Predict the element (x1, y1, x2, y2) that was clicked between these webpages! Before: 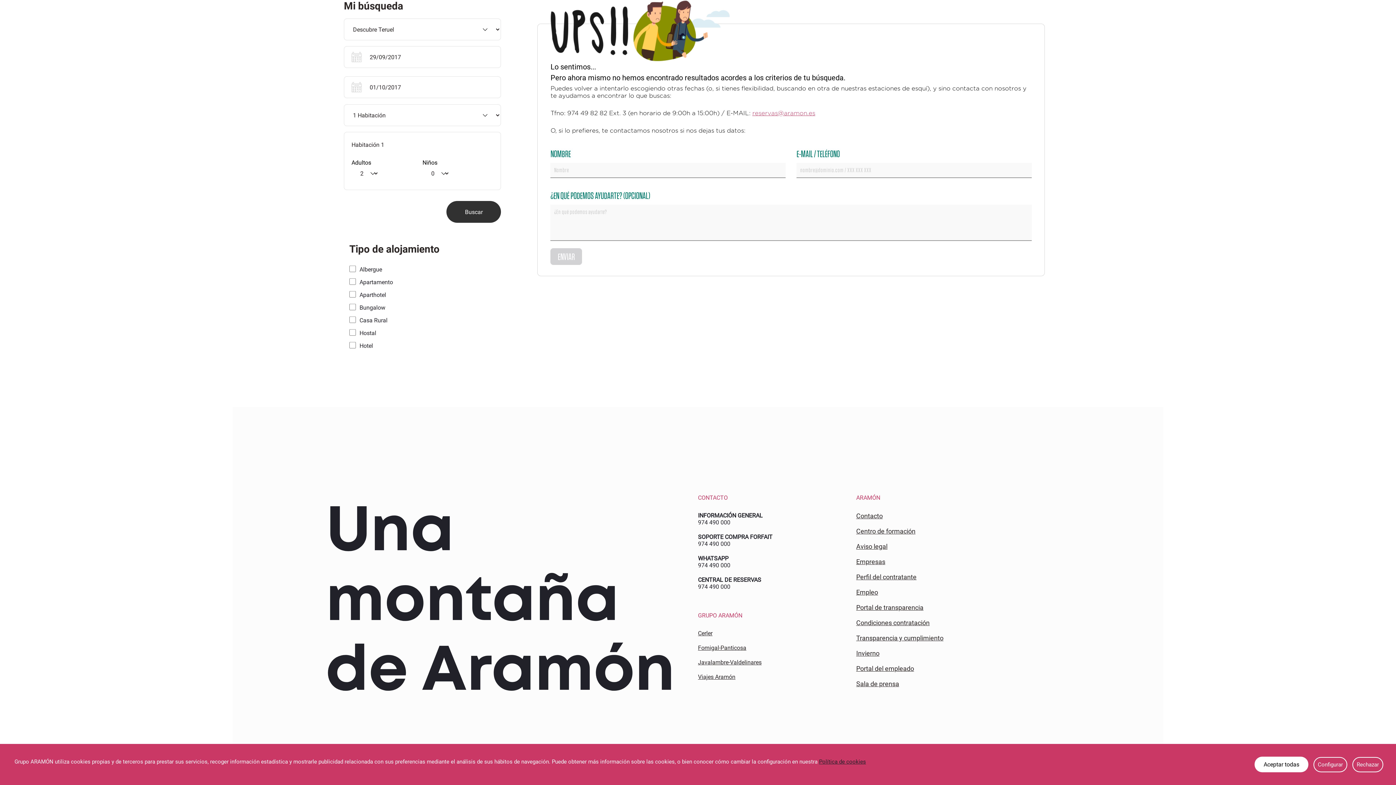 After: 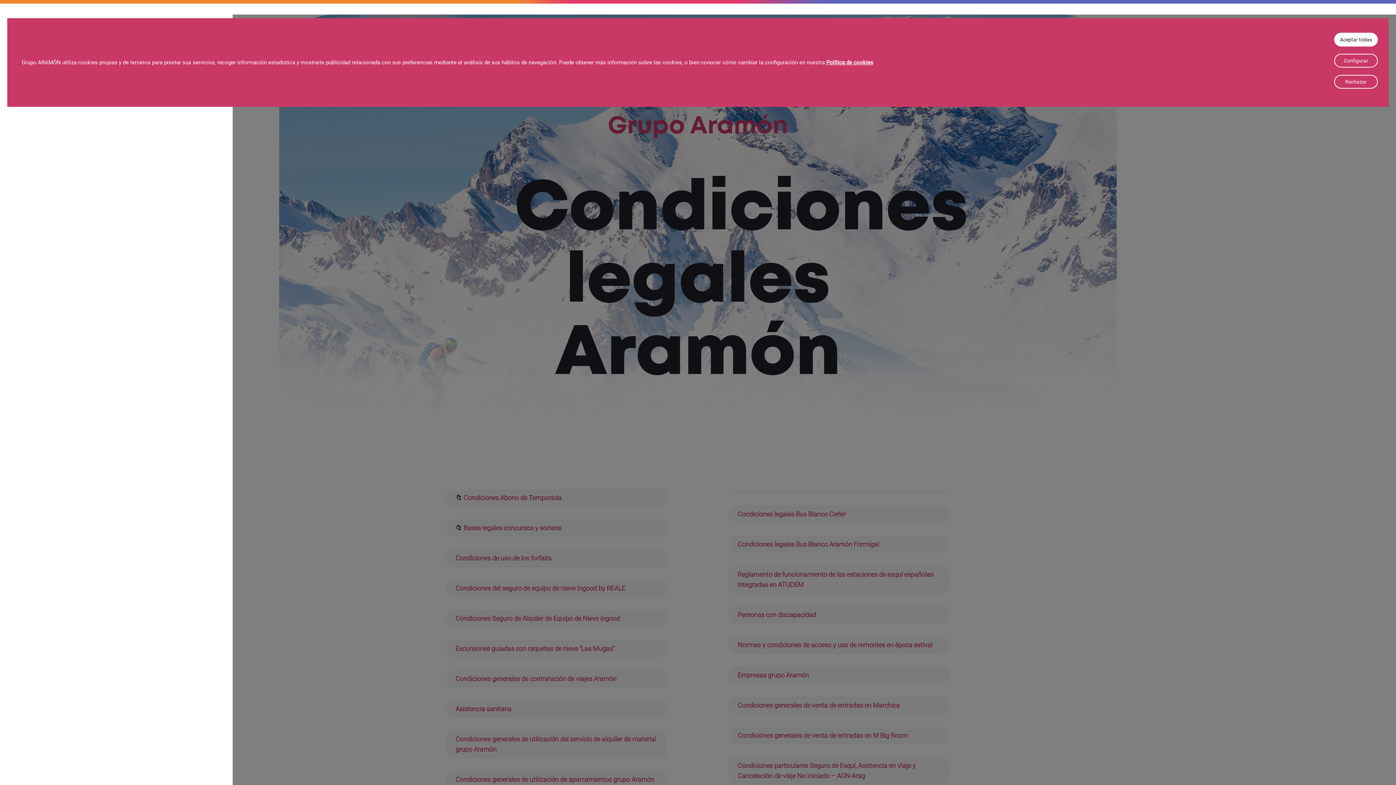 Action: label: Condiciones contratación bbox: (856, 619, 929, 626)